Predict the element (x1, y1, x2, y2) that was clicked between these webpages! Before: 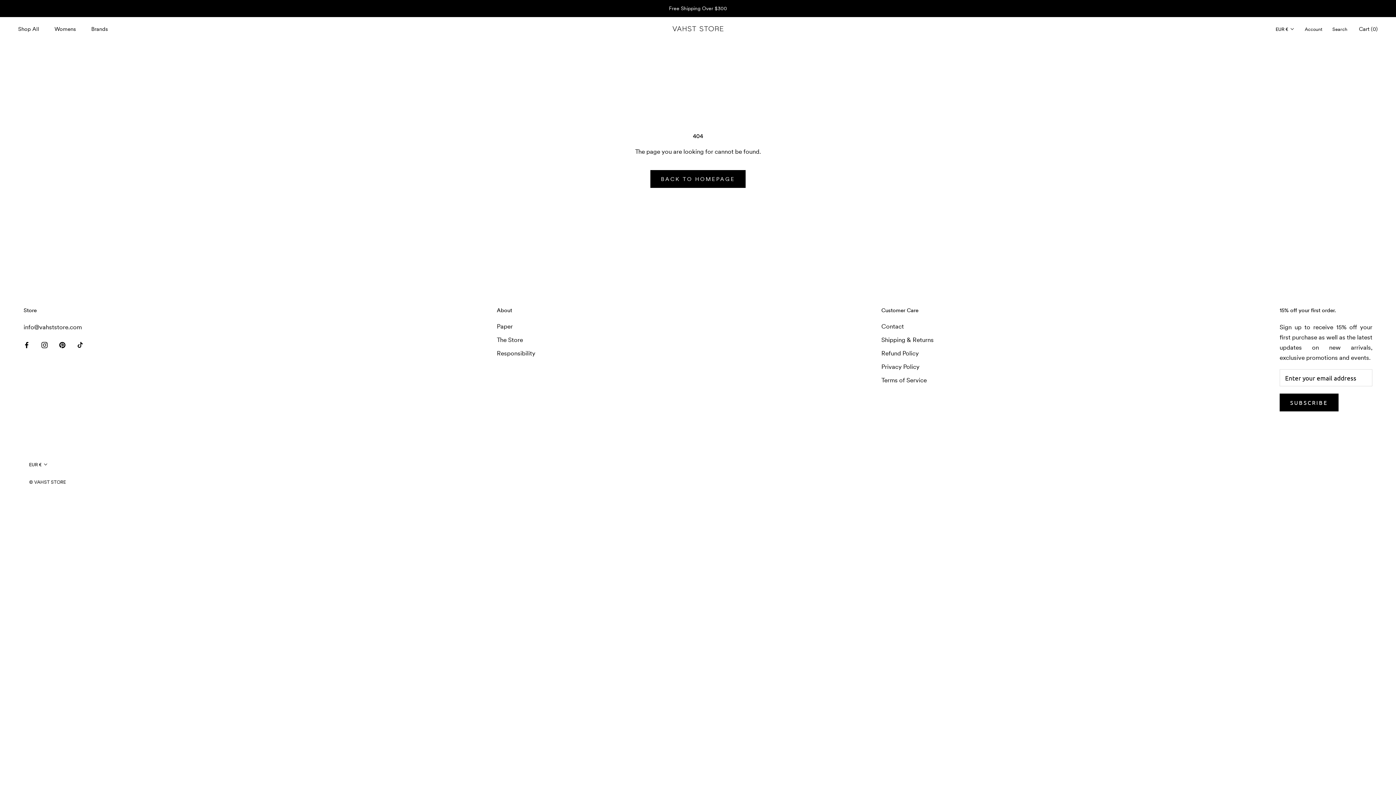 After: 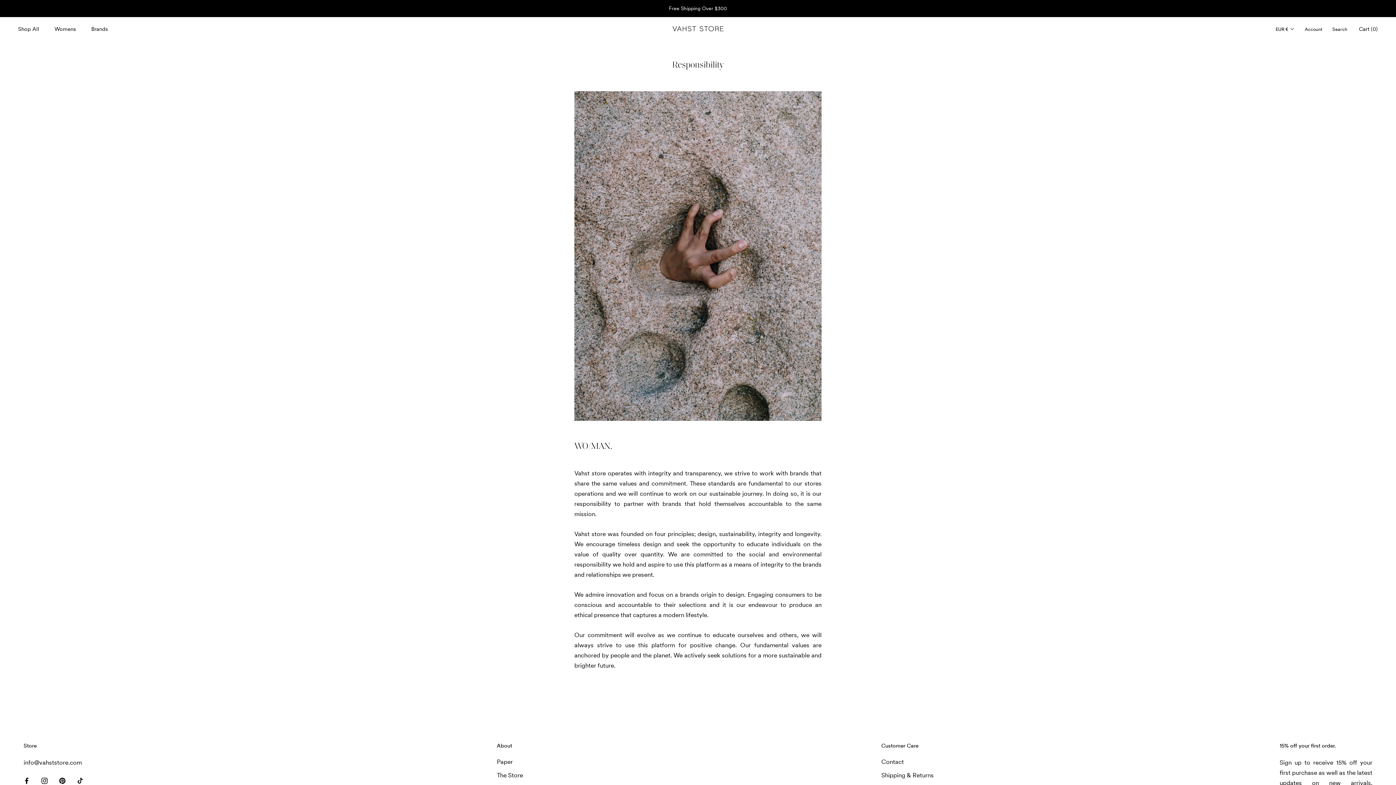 Action: label: Responsibility bbox: (496, 349, 535, 358)